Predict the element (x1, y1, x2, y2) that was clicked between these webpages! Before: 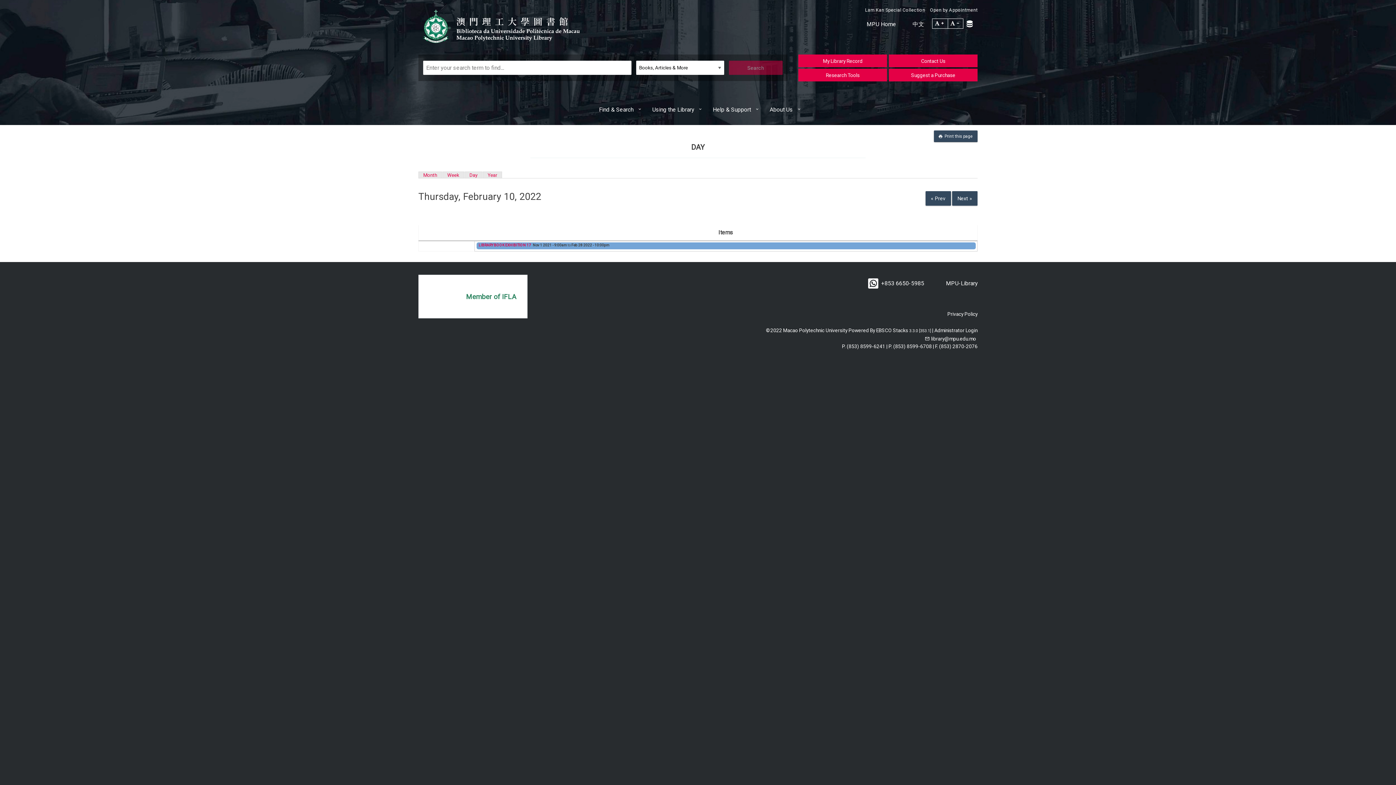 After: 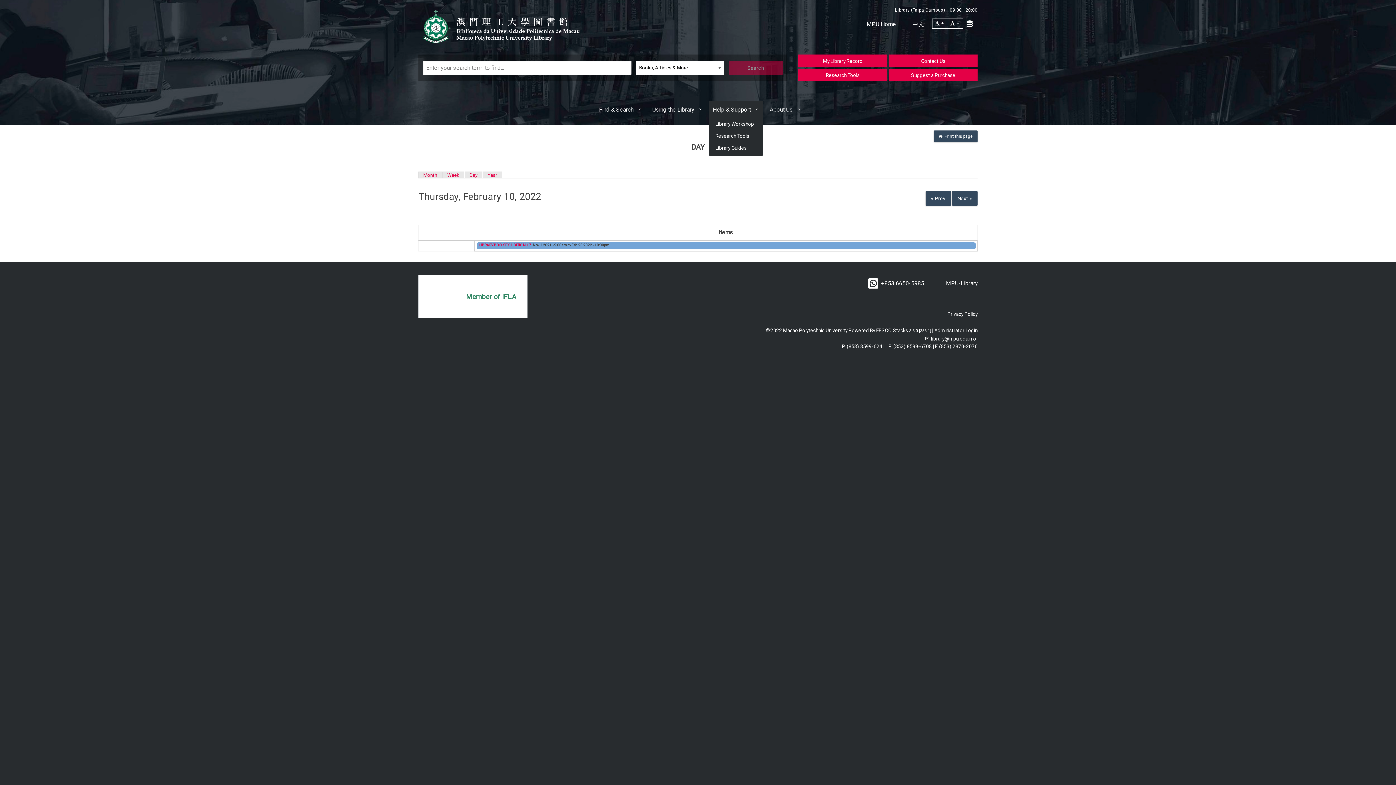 Action: label: Help & Support bbox: (709, 101, 763, 117)